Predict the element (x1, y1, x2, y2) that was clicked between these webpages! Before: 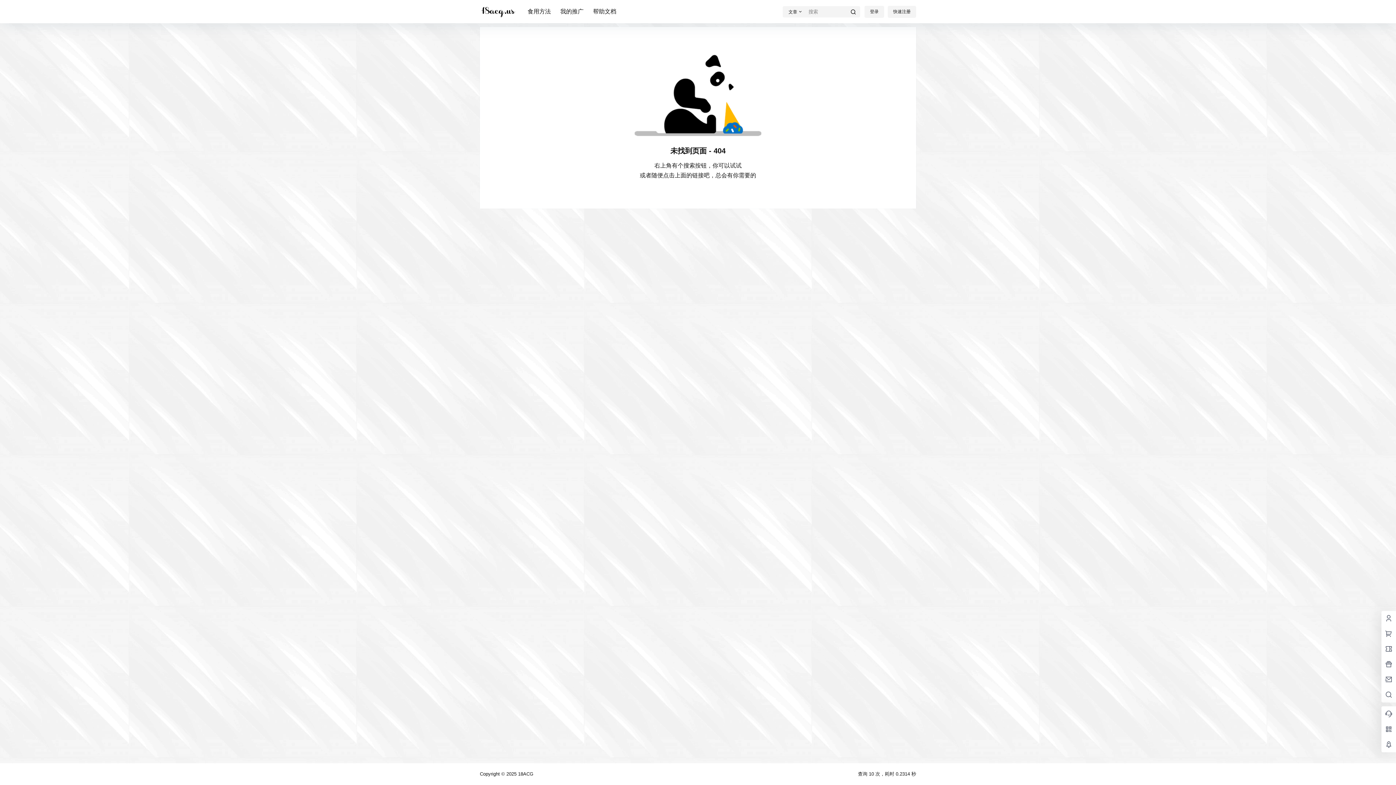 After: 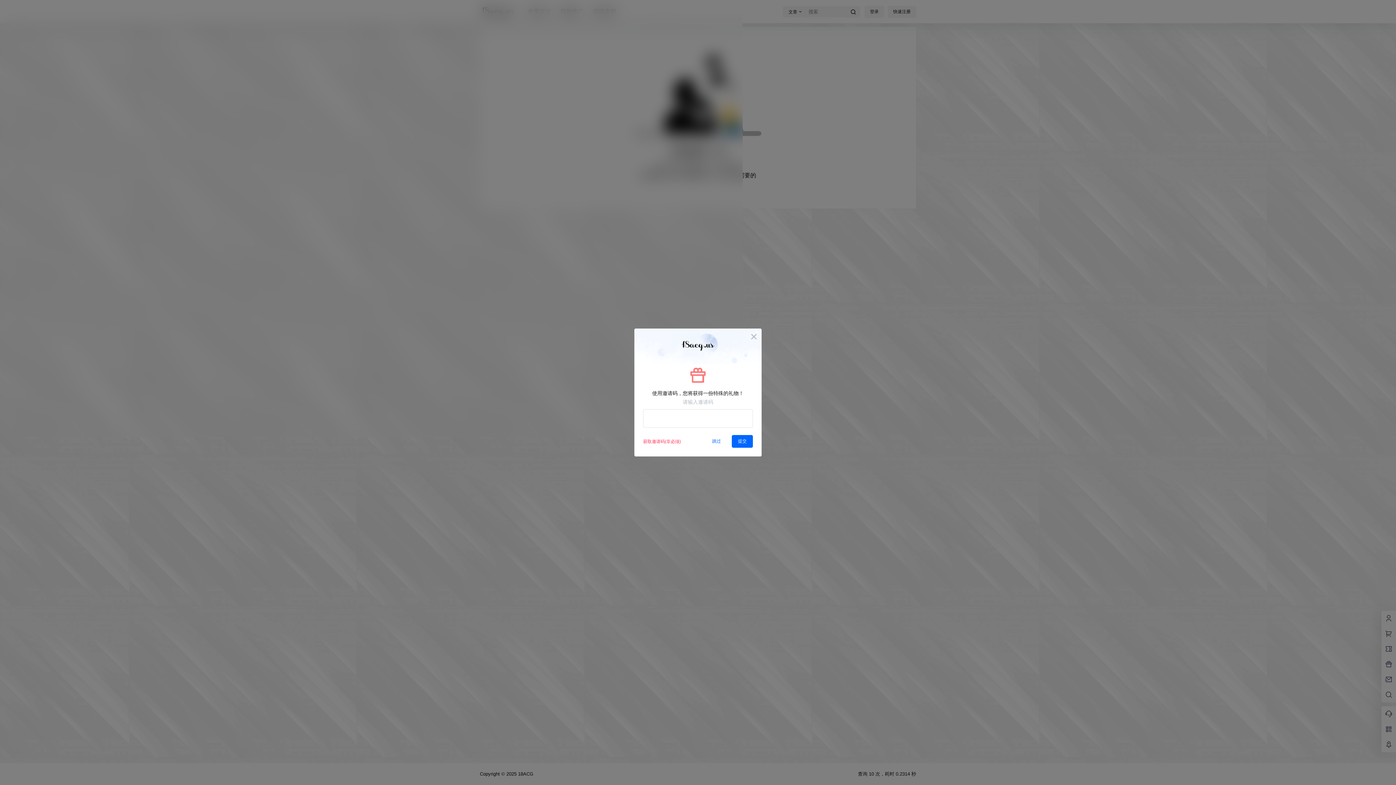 Action: label: 快速注册 bbox: (888, 5, 916, 17)